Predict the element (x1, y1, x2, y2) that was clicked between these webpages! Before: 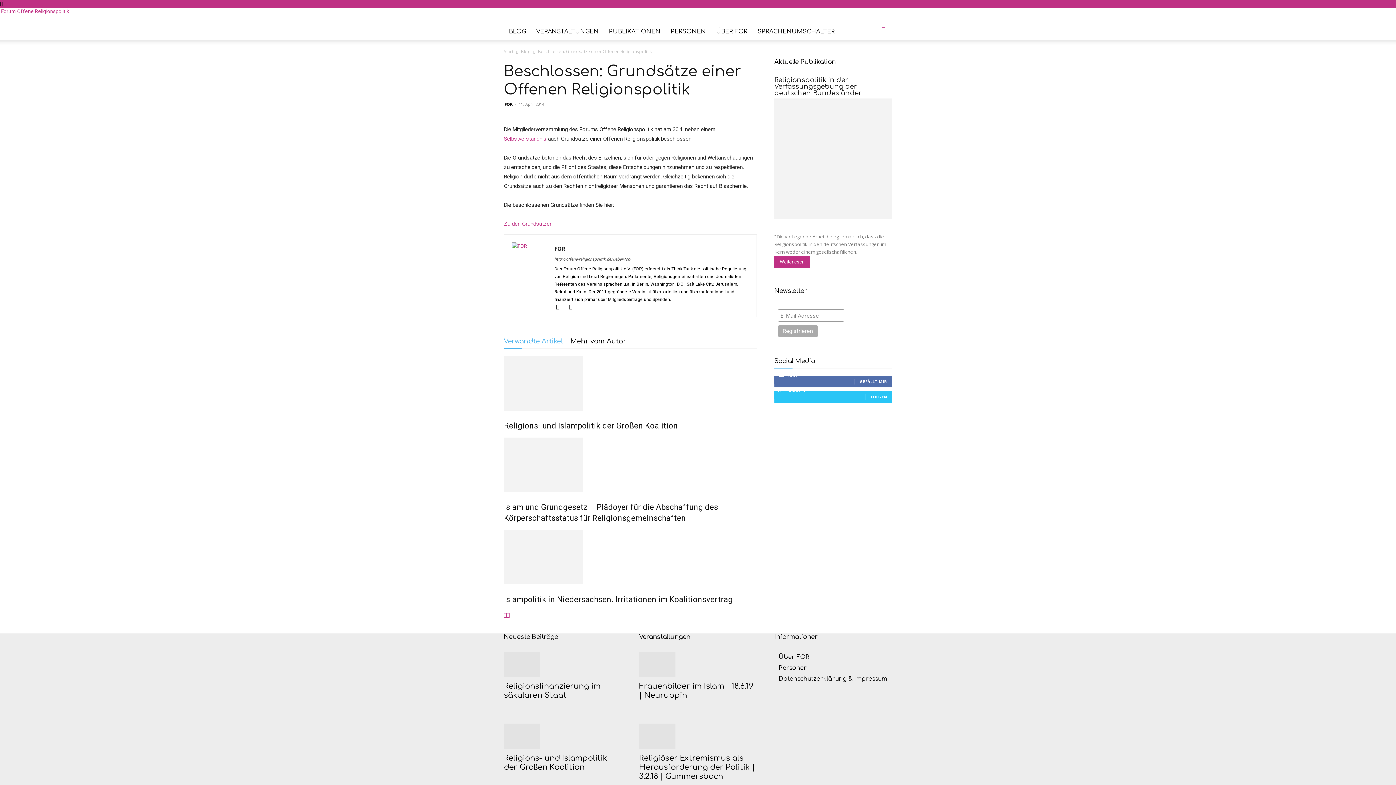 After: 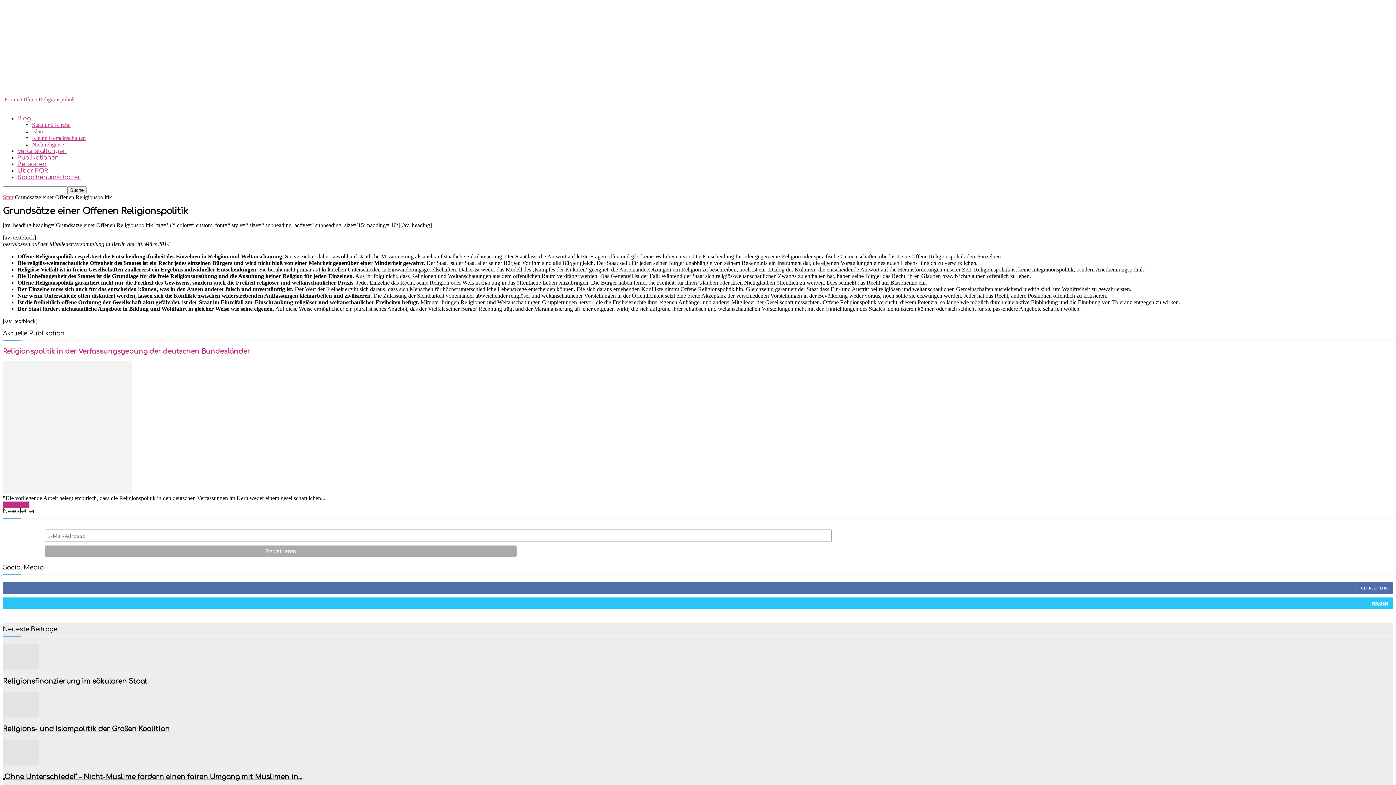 Action: bbox: (504, 220, 552, 227) label: Zu den Grundsätzen